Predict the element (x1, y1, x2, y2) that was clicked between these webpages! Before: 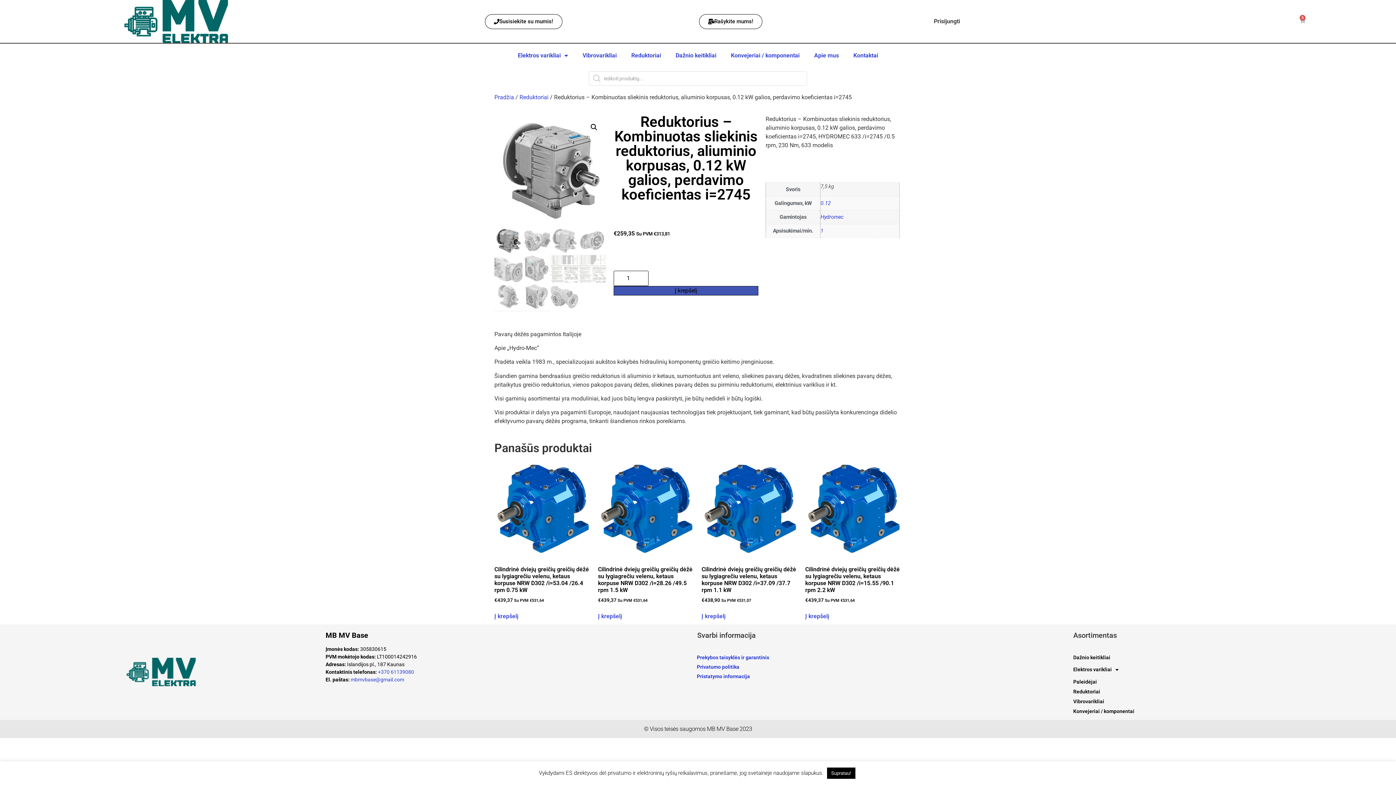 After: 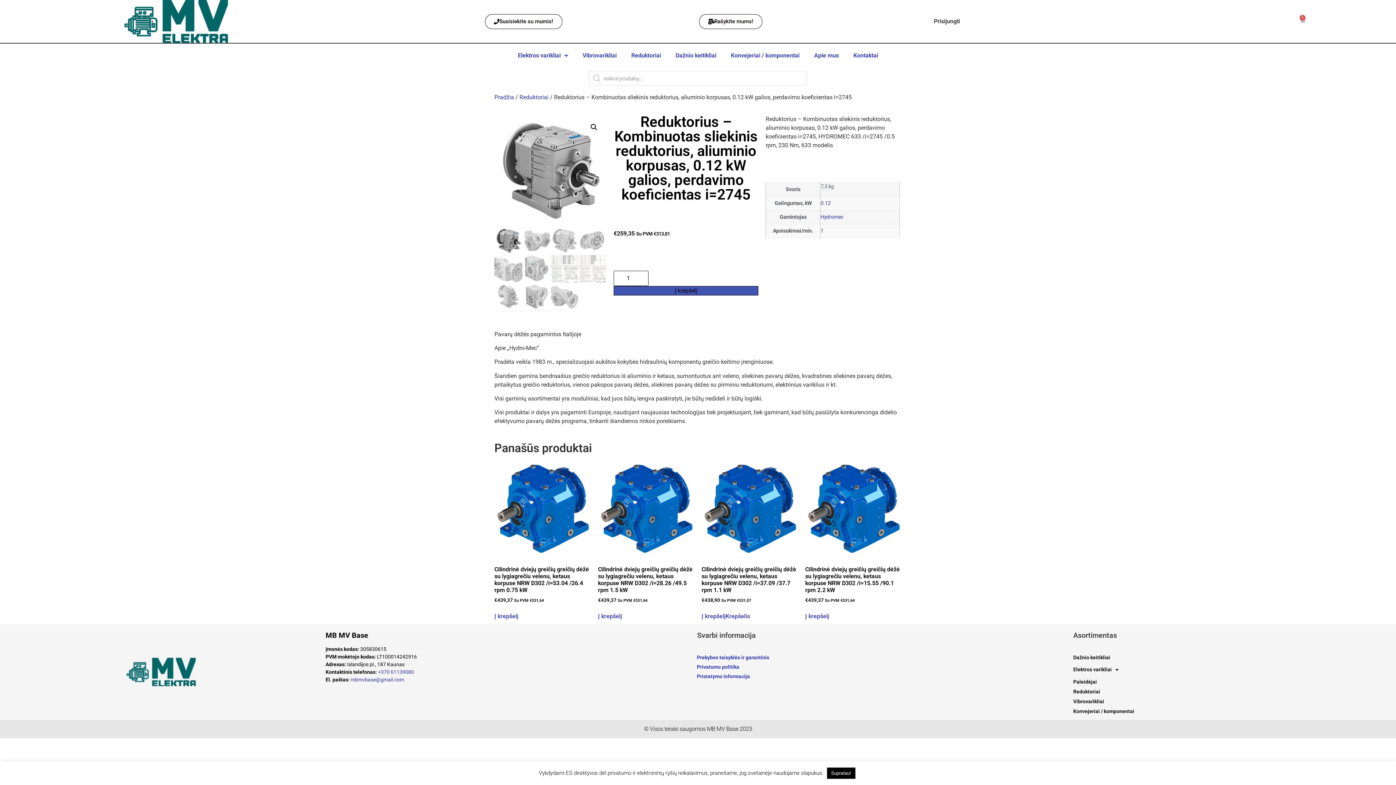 Action: bbox: (701, 612, 725, 620) label: Add to cart: “Cilindrinė dviejų greičių greičių dėžė su lygiagrečiu velenu, ketaus korpuse NRW D302 /i=37.09 /37.7 rpm 1.1 kW”